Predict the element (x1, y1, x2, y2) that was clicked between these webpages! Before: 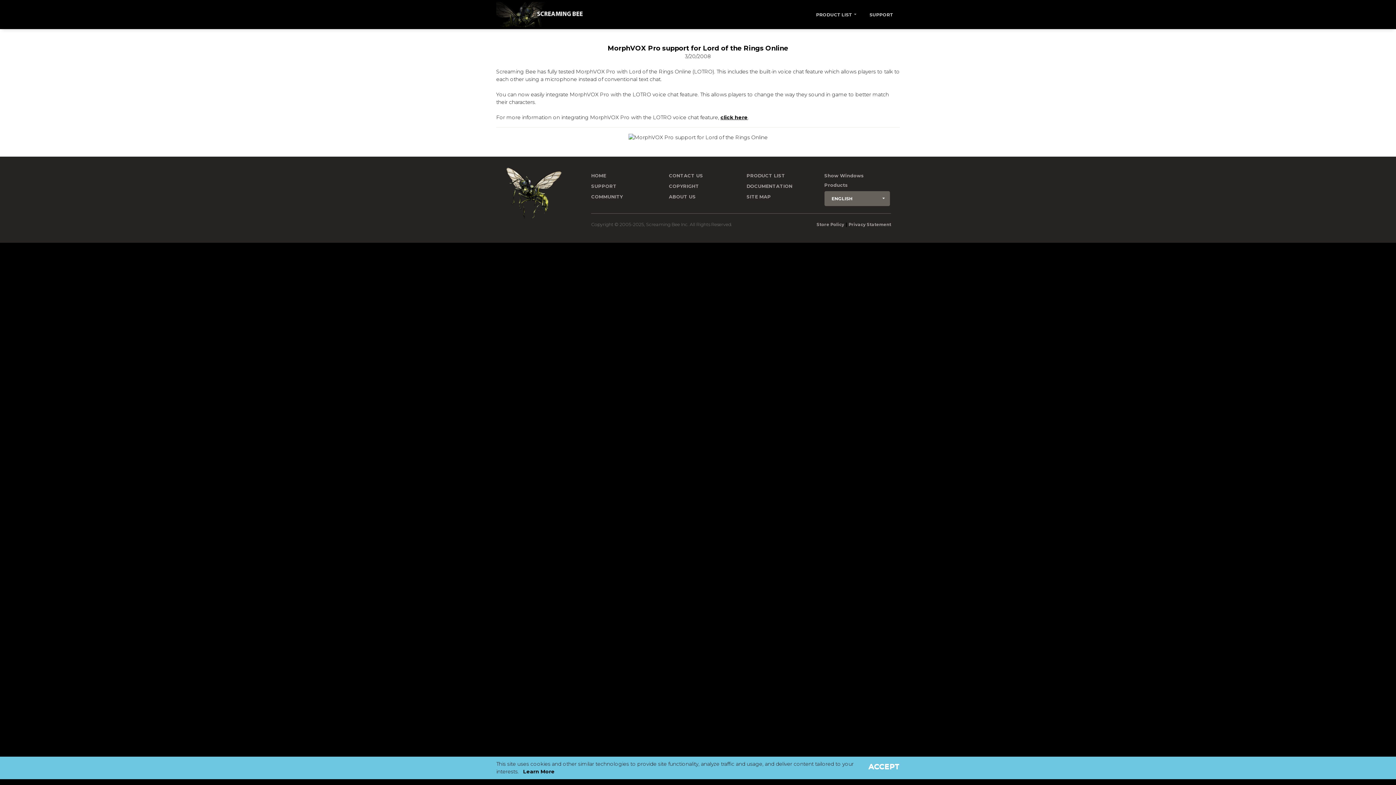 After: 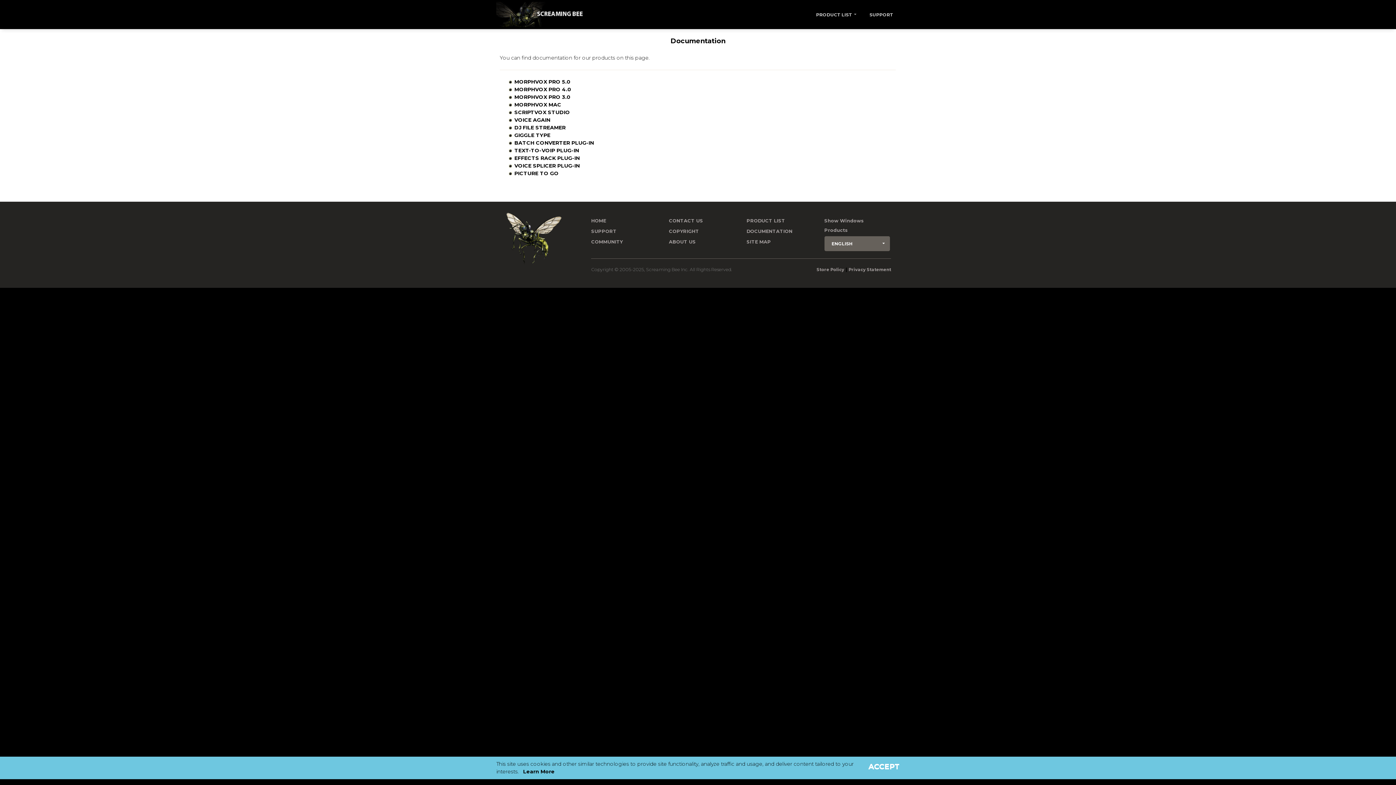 Action: bbox: (746, 181, 792, 191) label: DOCUMENTATION